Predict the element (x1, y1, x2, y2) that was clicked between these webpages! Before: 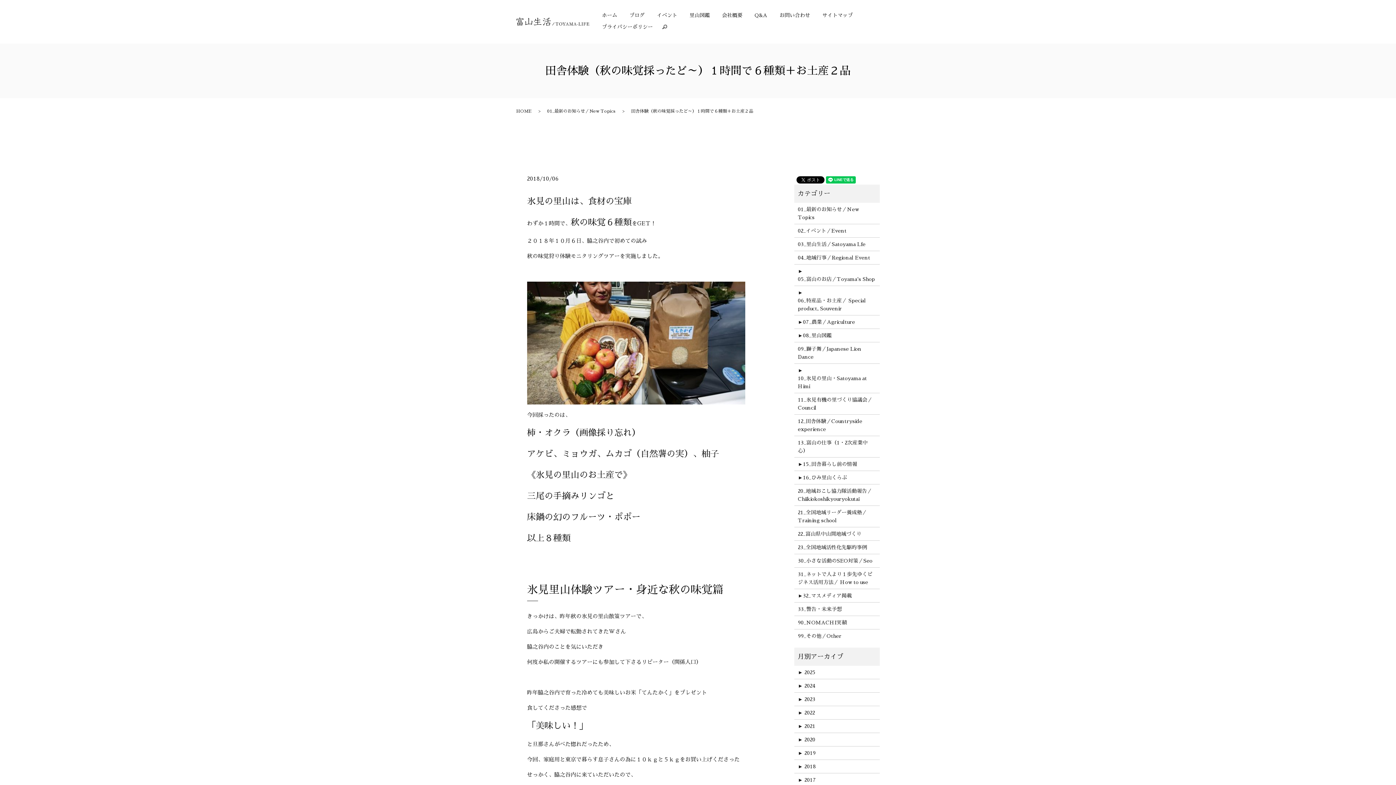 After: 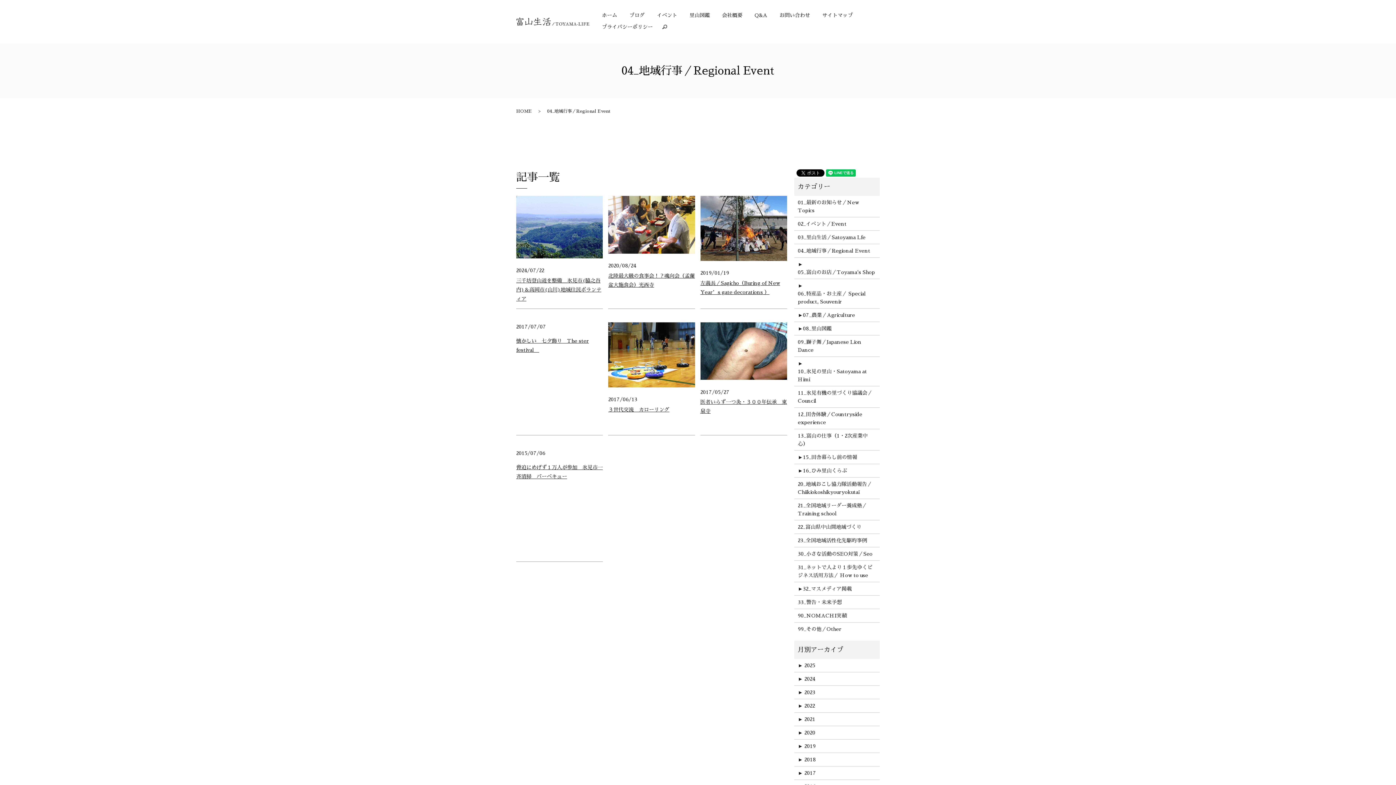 Action: bbox: (798, 253, 876, 261) label: 04_地域行事／Regional Event